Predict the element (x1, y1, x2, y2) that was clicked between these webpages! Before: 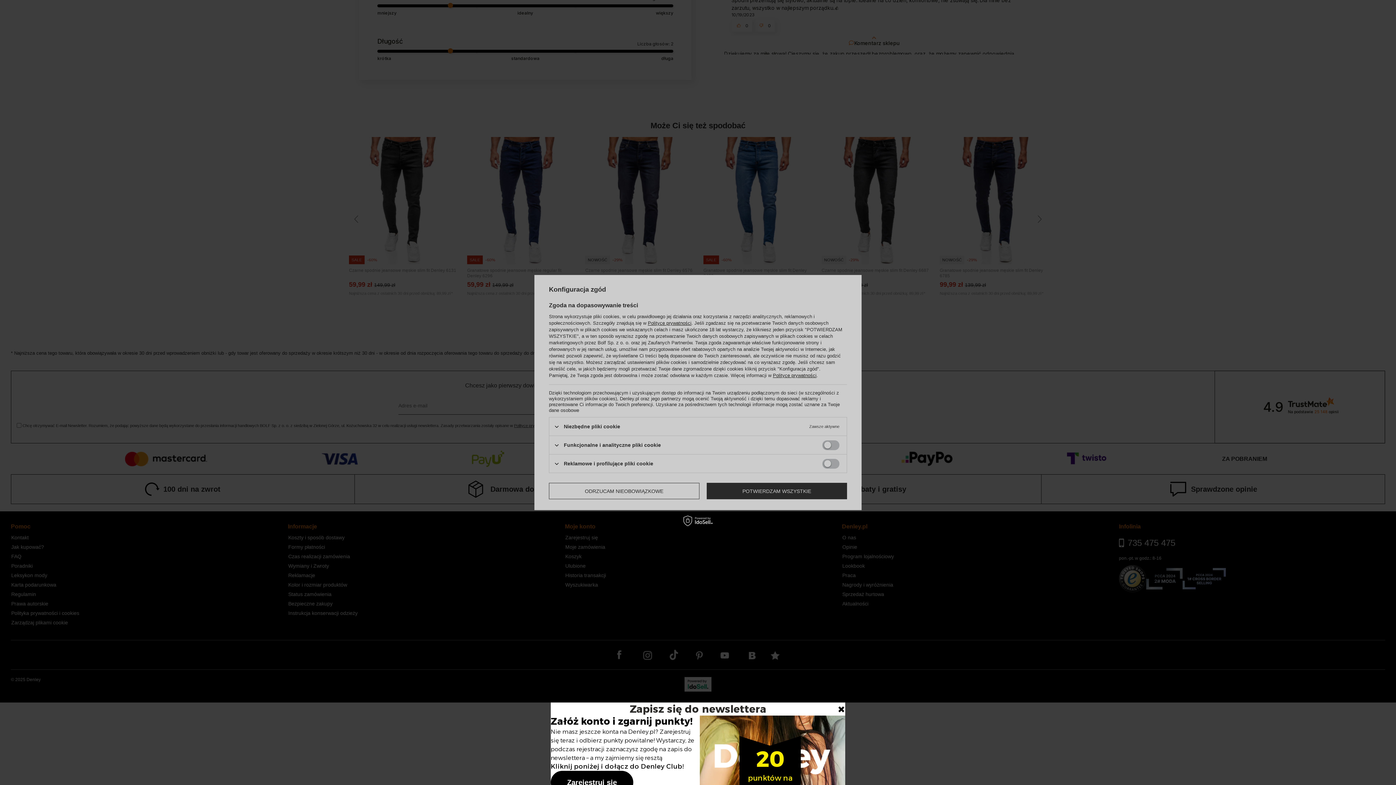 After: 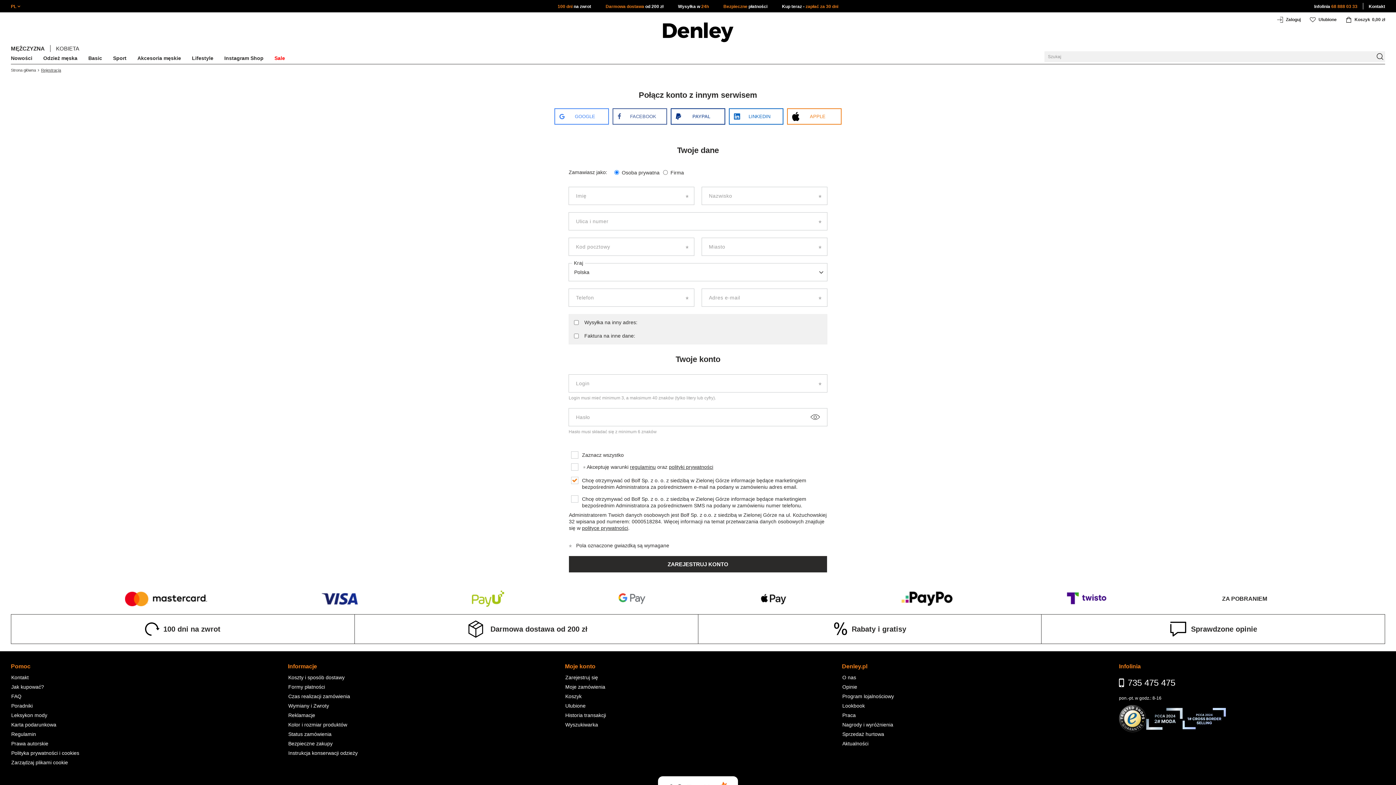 Action: label: Zarejestruj się bbox: (550, 763, 633, 786)